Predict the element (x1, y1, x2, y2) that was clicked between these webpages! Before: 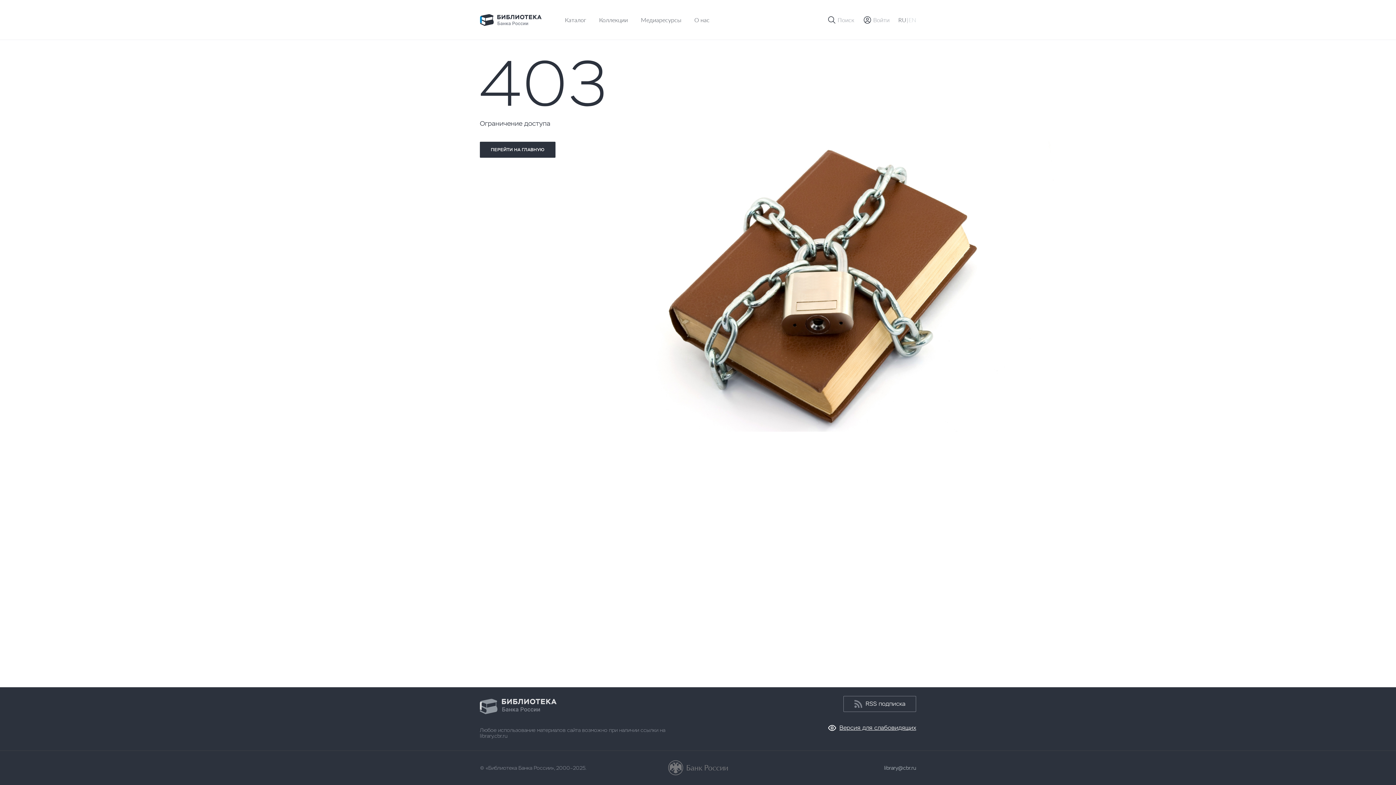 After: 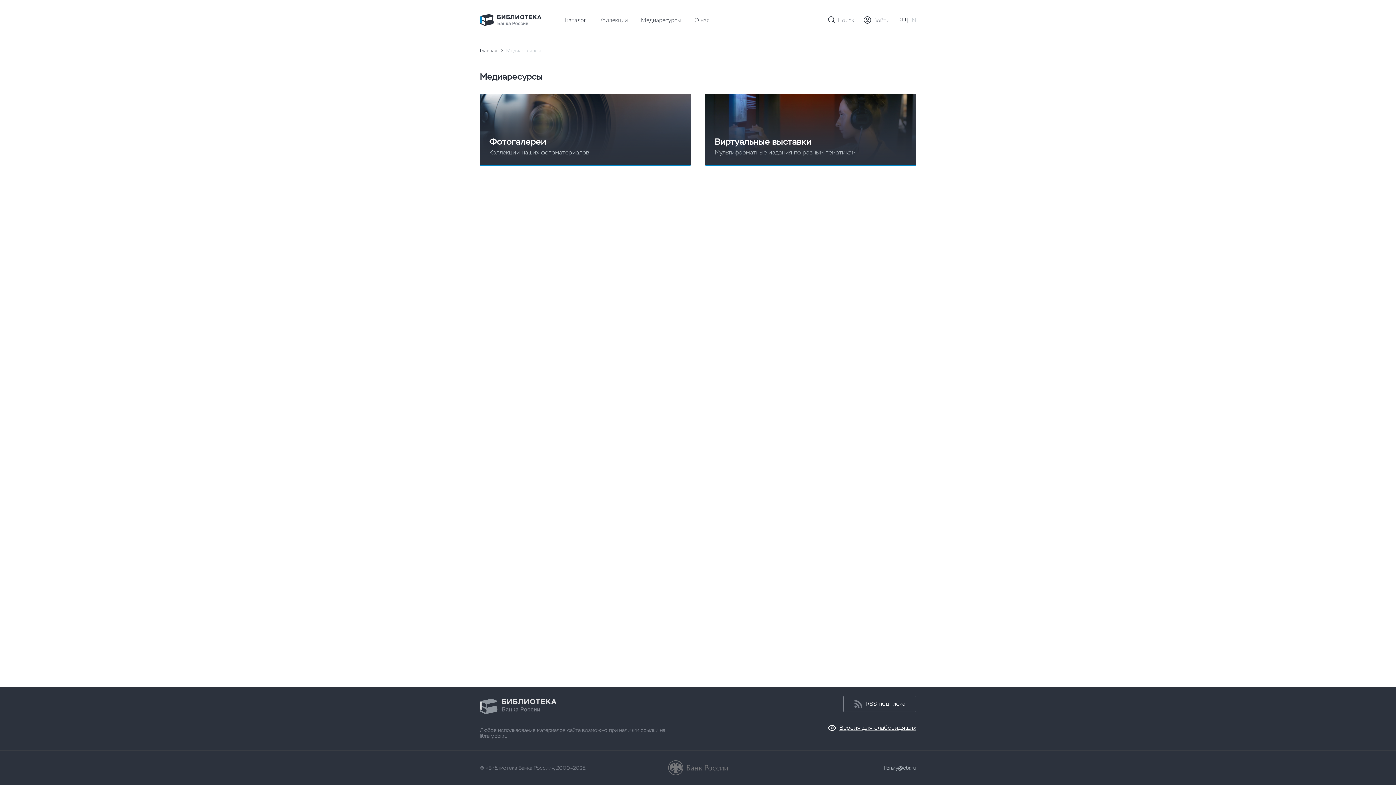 Action: bbox: (641, 16, 681, 23) label: Медиаресурсы